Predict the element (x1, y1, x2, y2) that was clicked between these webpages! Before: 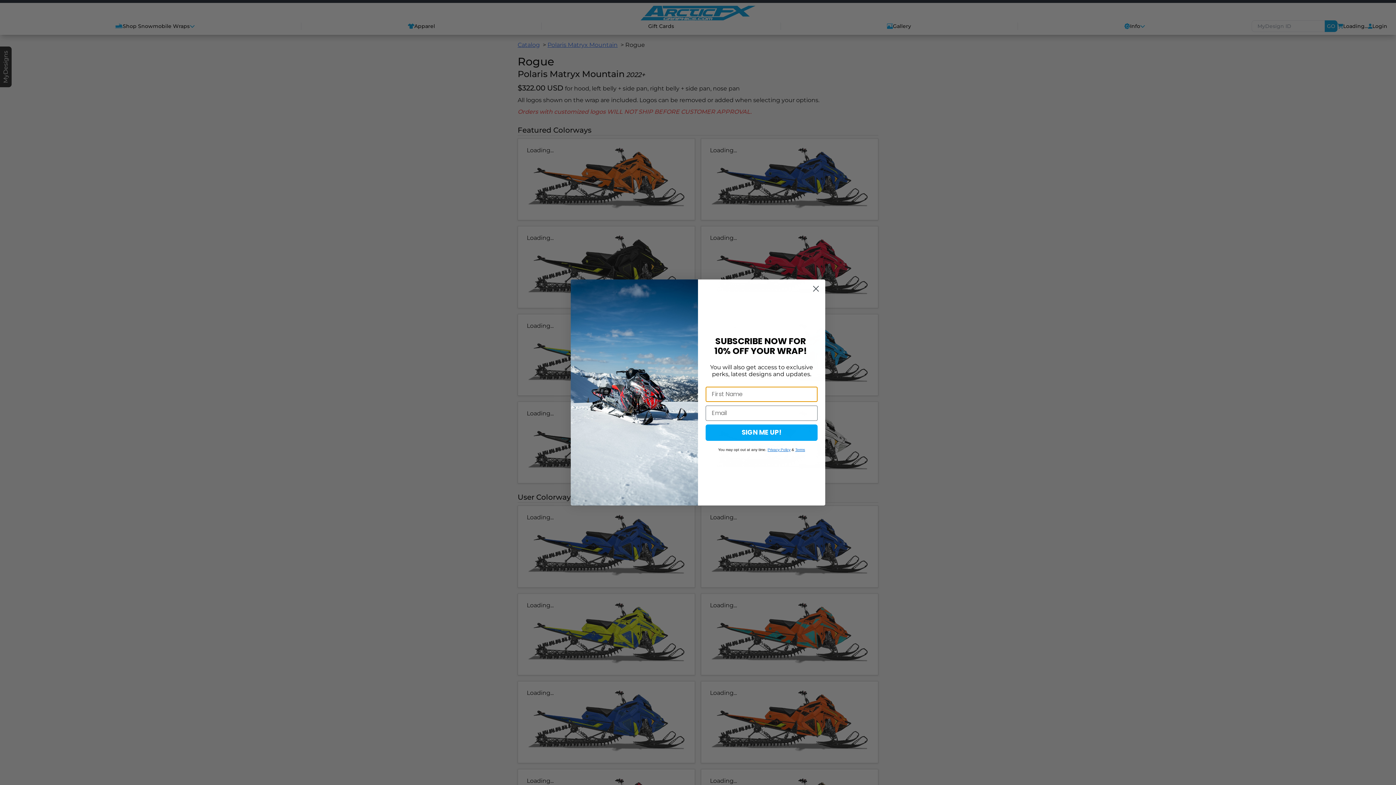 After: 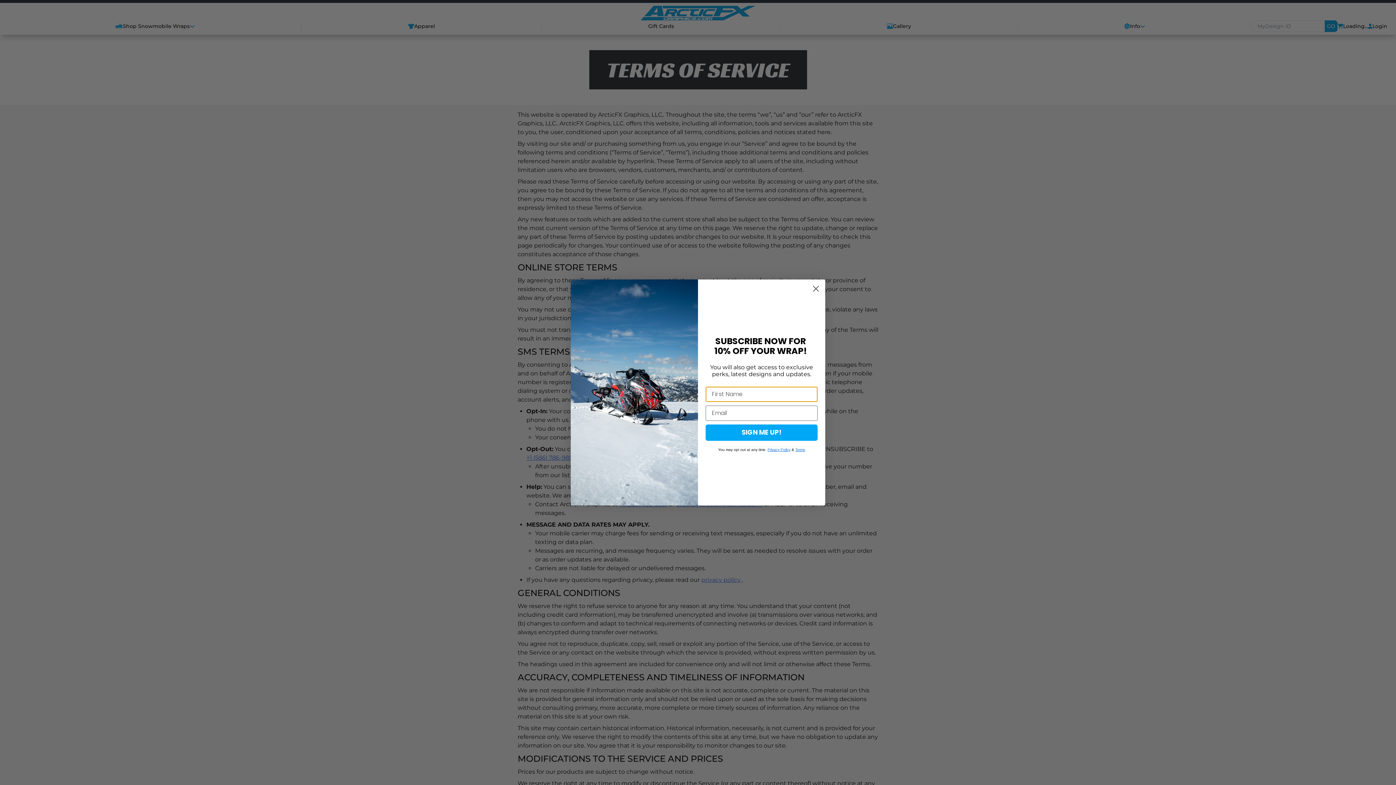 Action: bbox: (795, 447, 805, 451) label: Terms